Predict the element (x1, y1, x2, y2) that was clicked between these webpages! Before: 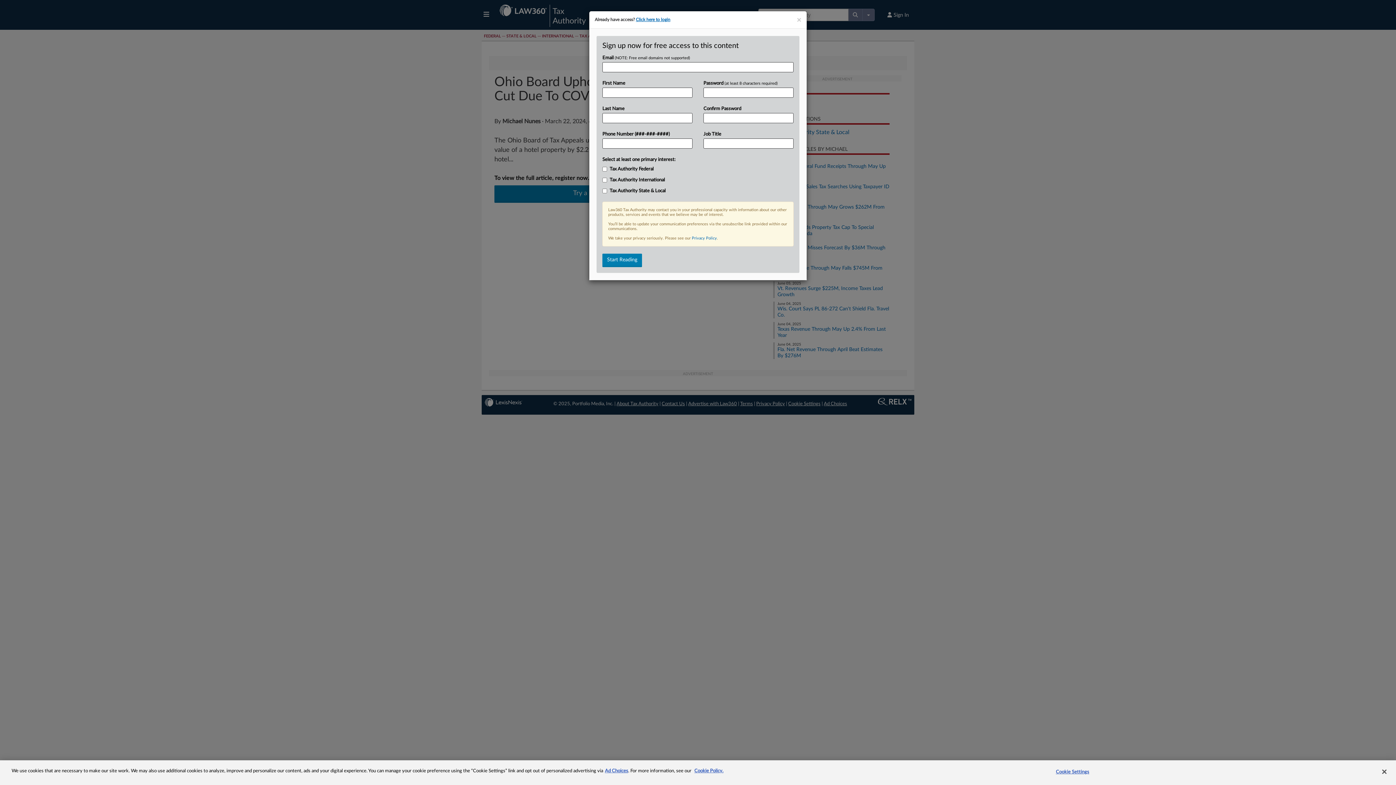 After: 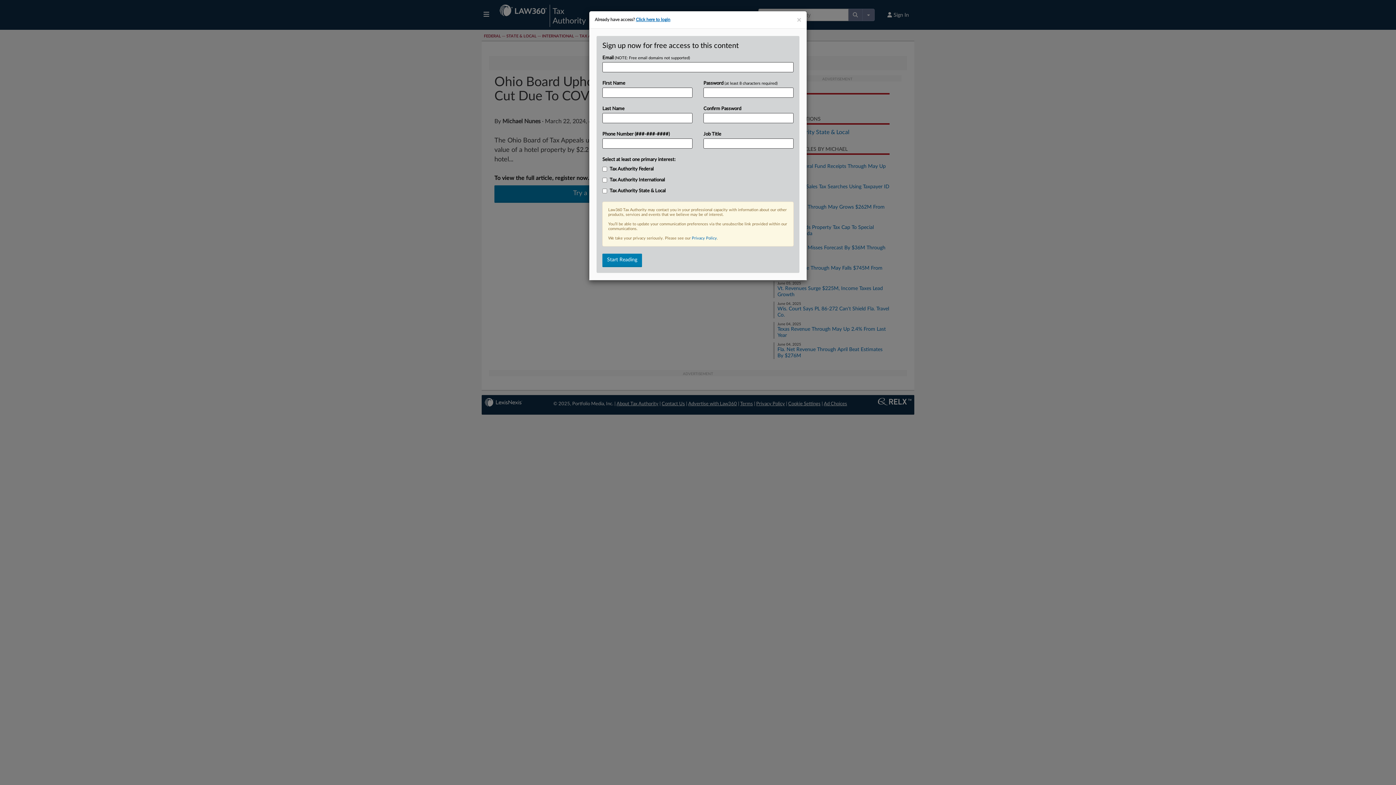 Action: bbox: (1376, 764, 1392, 780) label: Close